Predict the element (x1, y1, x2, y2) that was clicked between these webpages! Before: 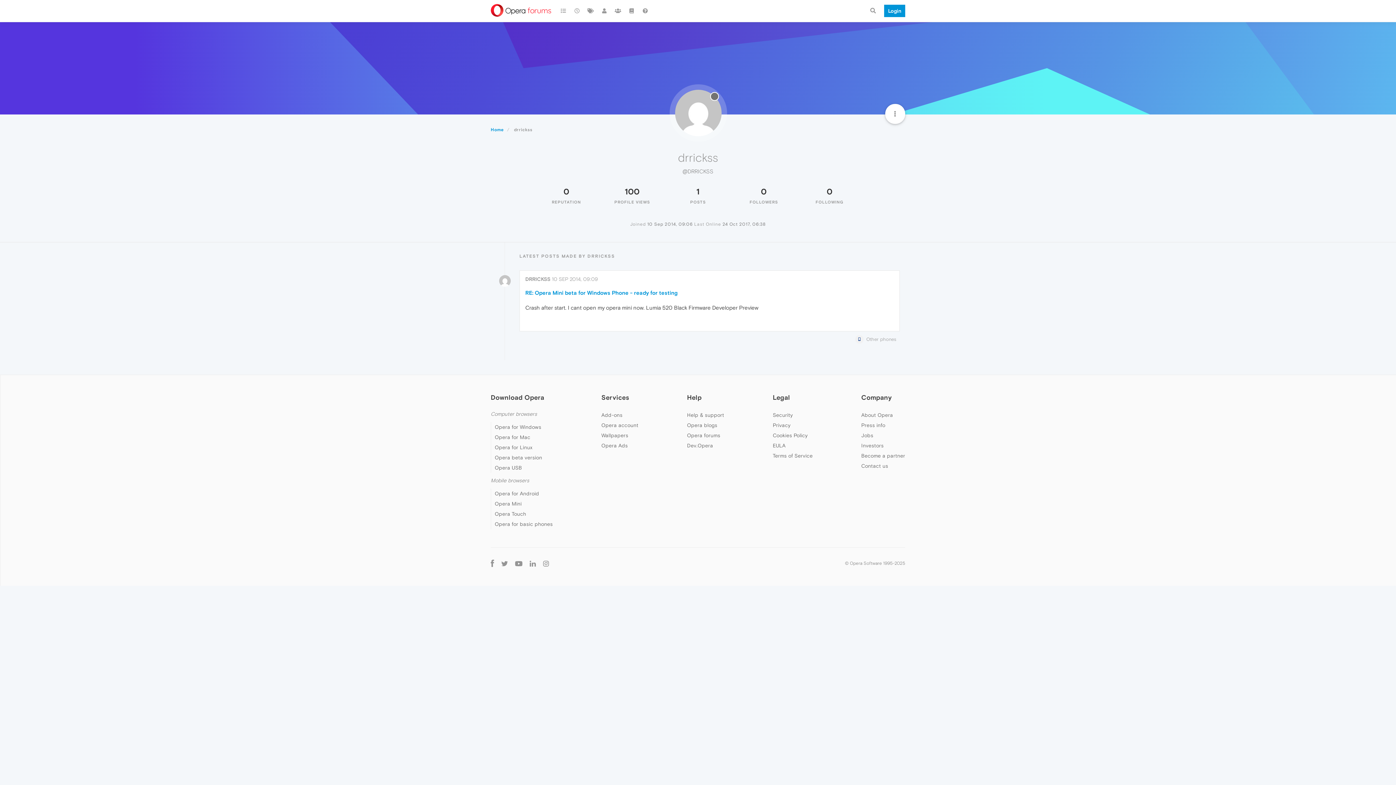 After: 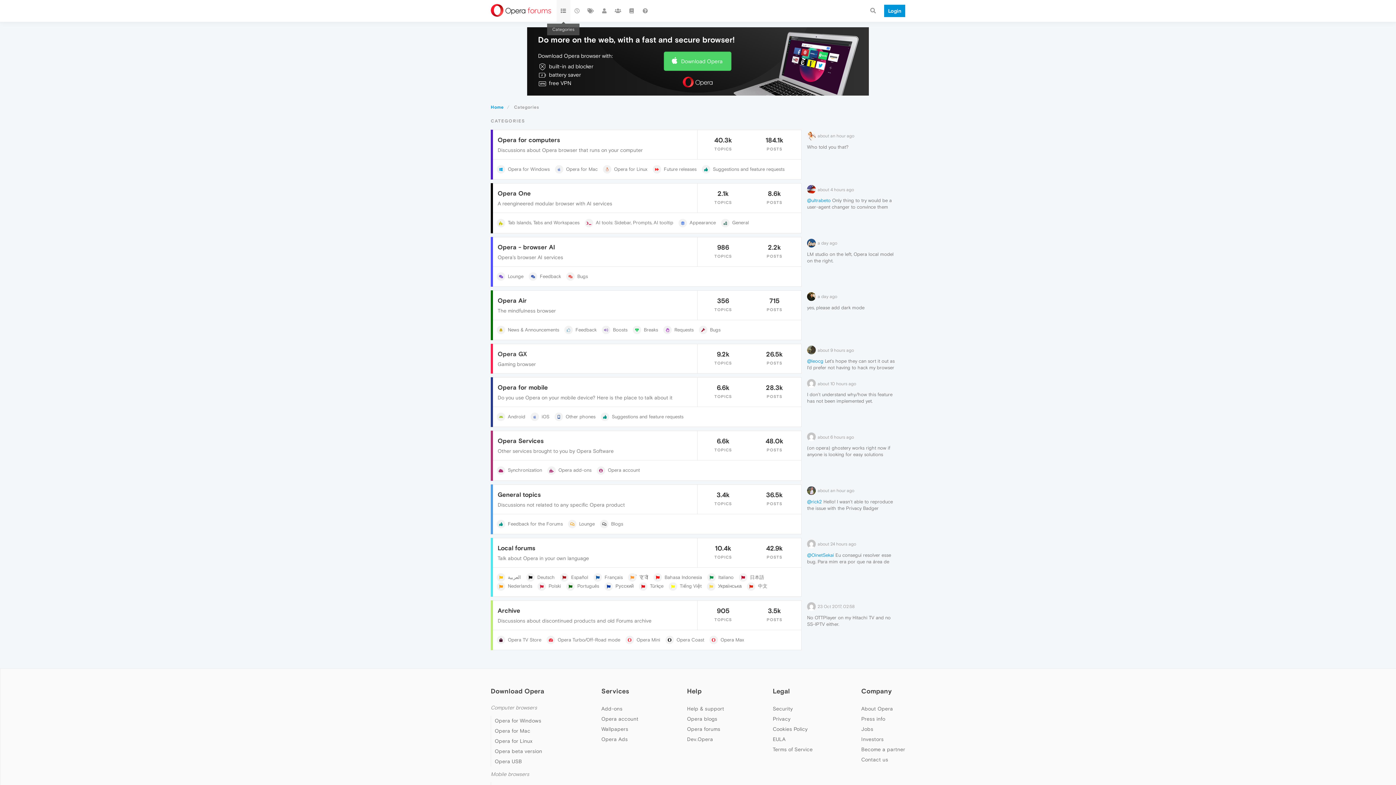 Action: bbox: (556, 0, 570, 21)